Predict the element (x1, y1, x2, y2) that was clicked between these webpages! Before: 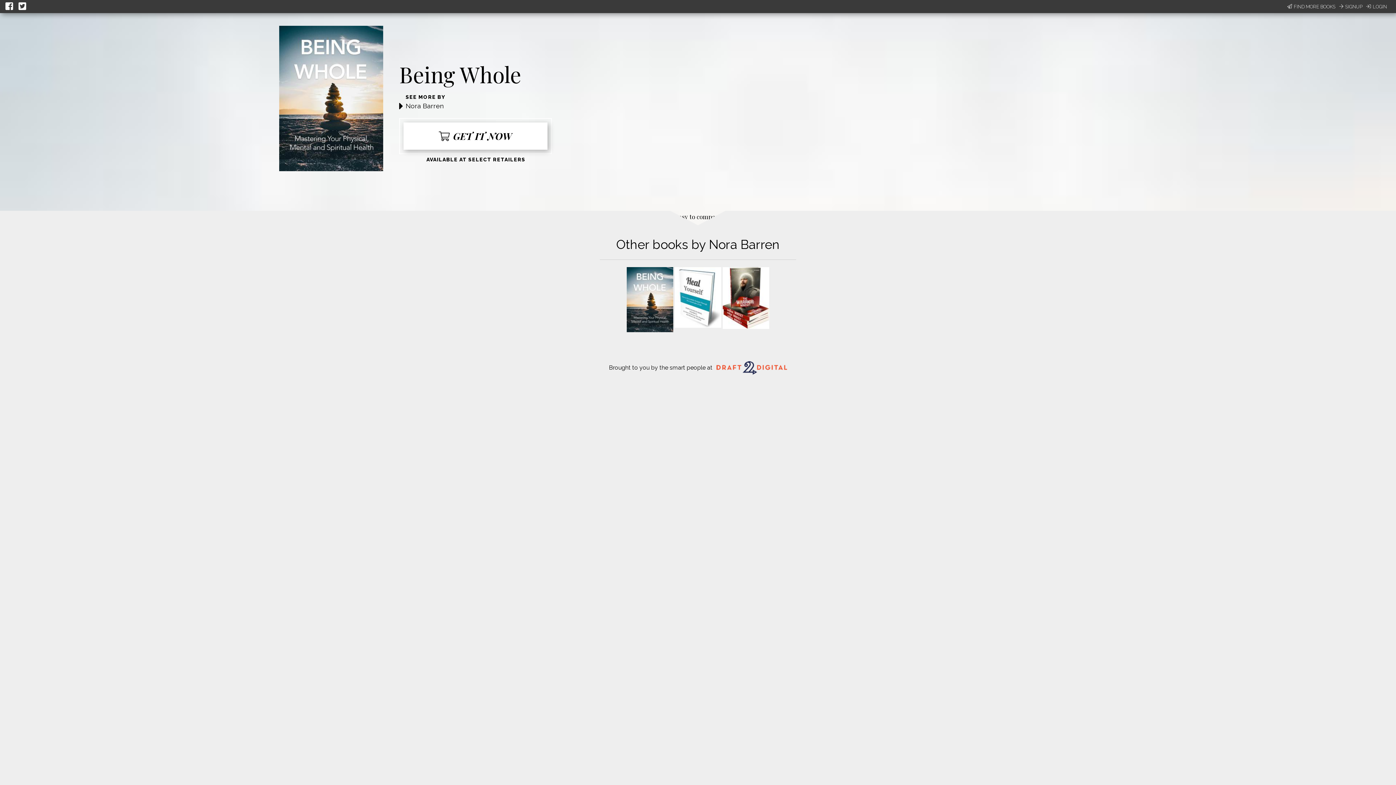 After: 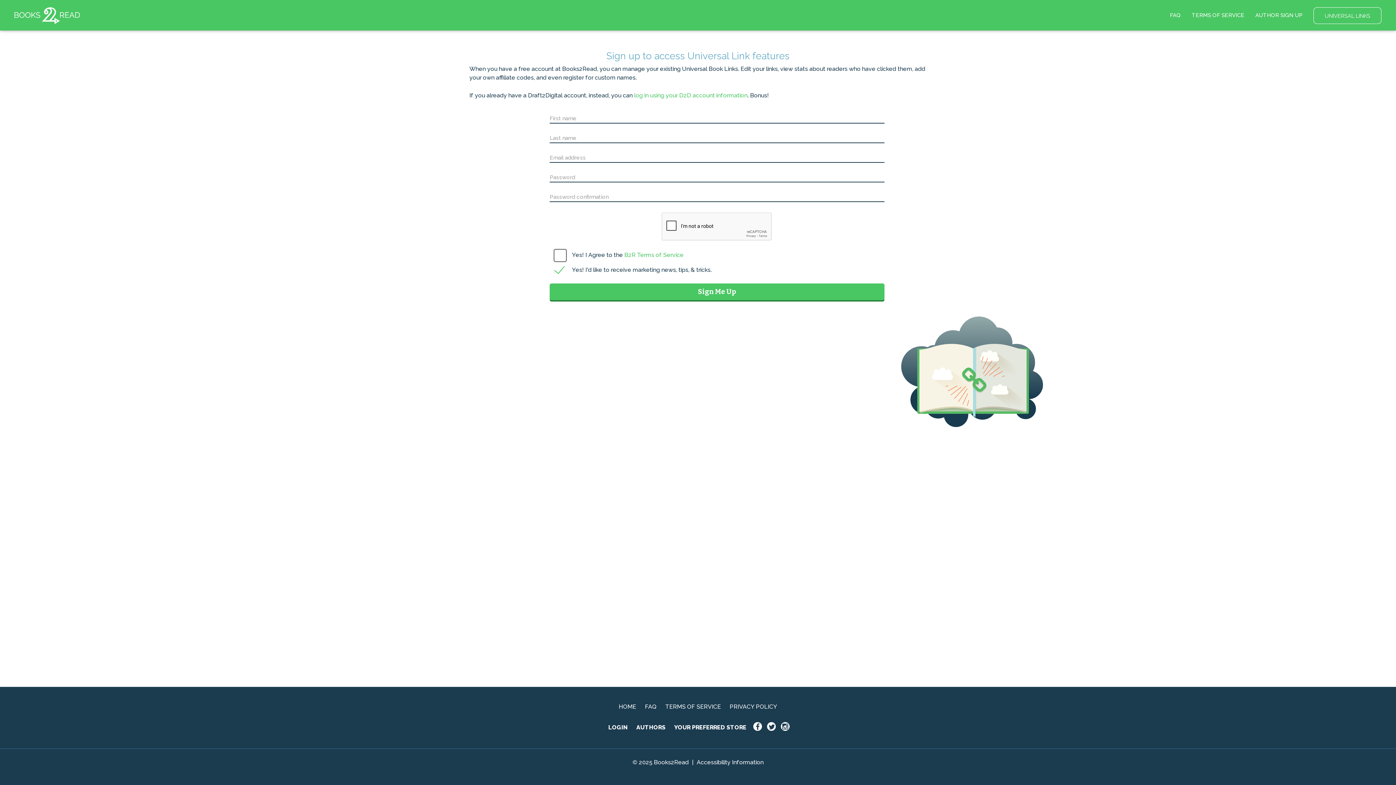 Action: label: SIGNUP bbox: (1339, 3, 1362, 10)